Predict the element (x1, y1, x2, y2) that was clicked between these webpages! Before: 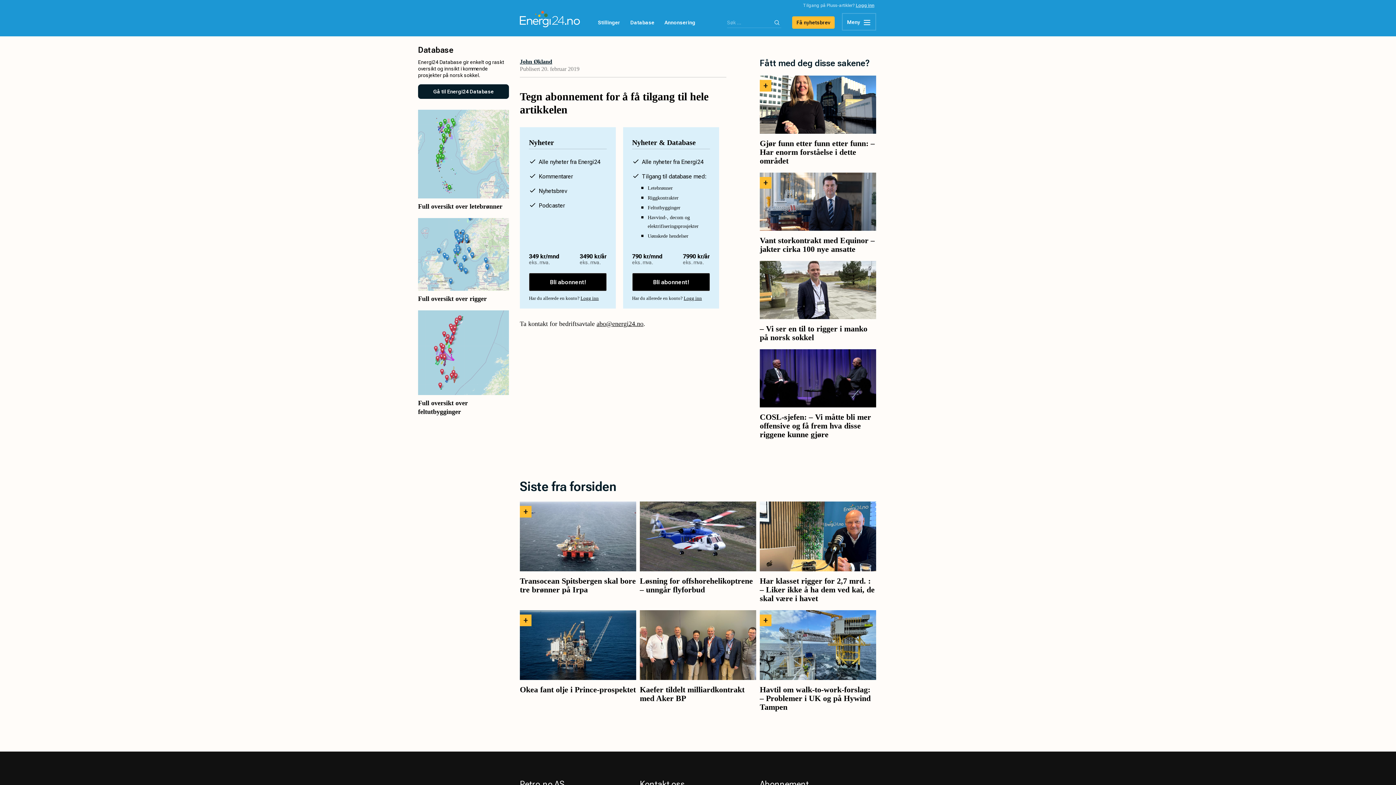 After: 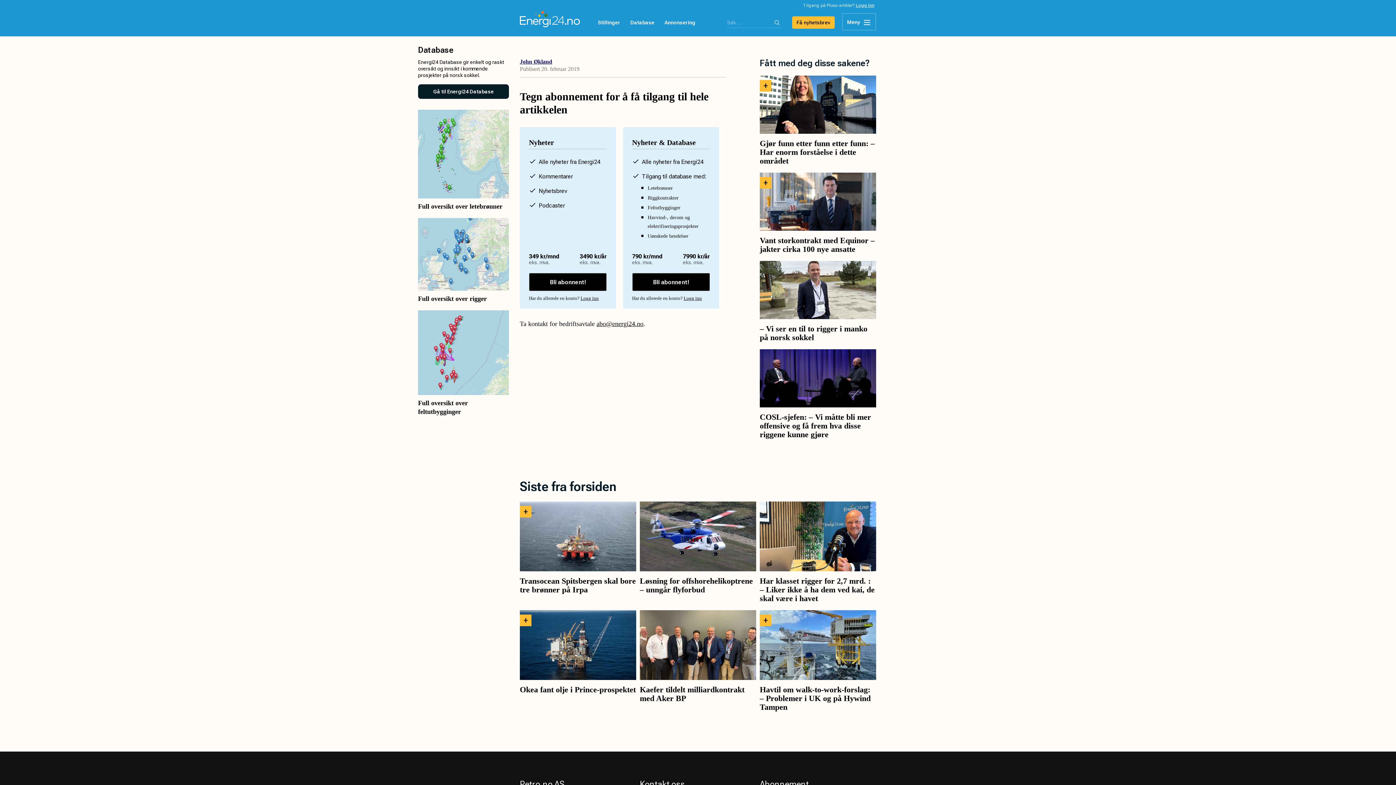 Action: label: John Økland bbox: (520, 58, 552, 64)